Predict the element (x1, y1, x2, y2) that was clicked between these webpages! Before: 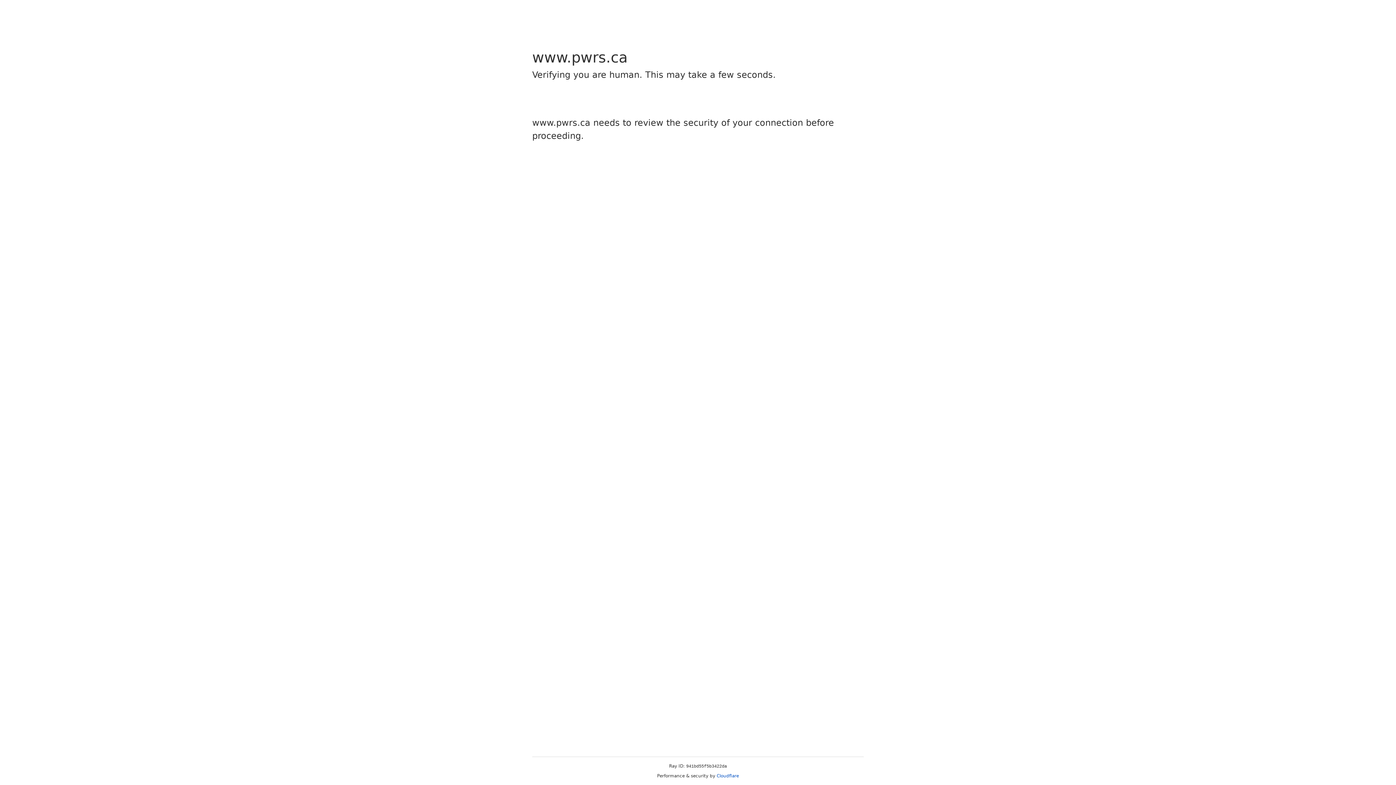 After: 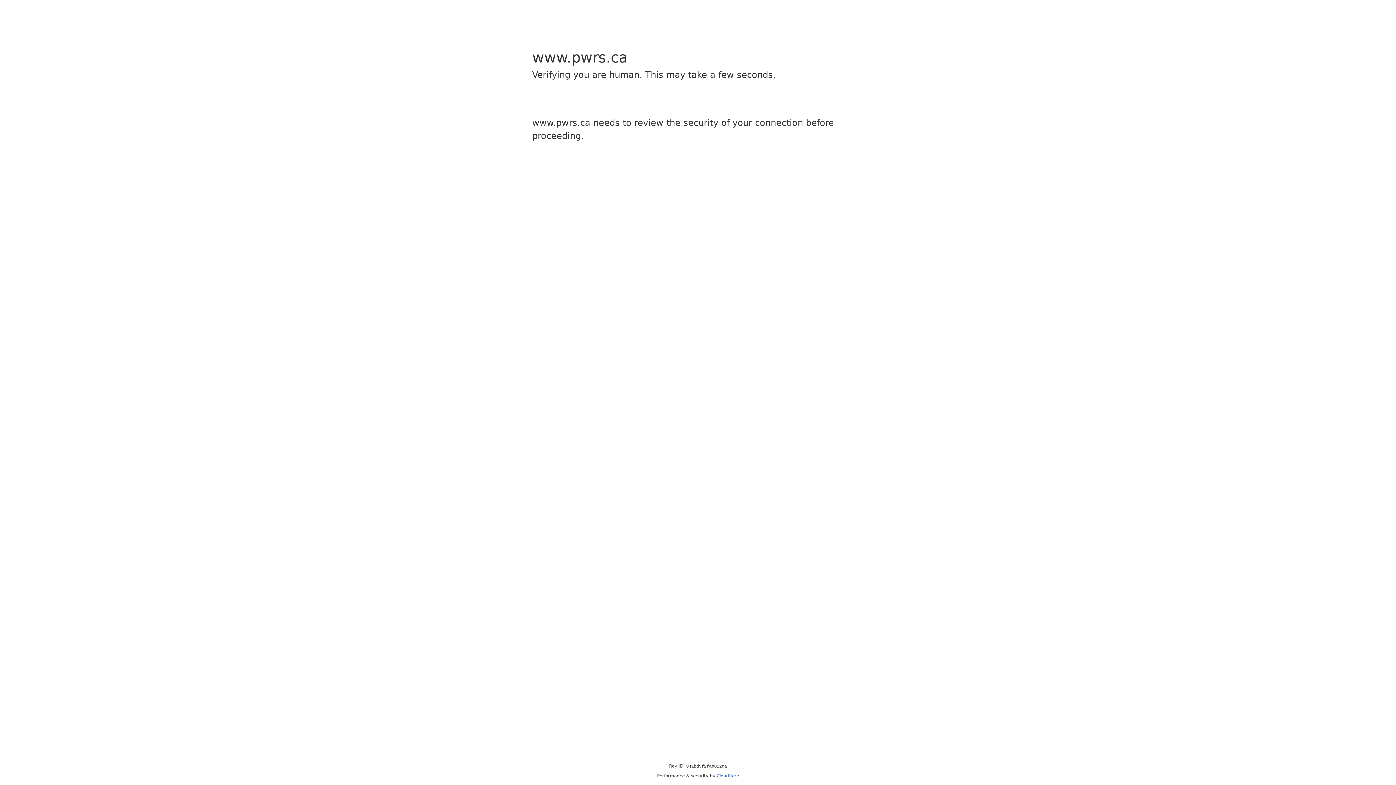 Action: bbox: (716, 773, 739, 778) label: Cloudflare